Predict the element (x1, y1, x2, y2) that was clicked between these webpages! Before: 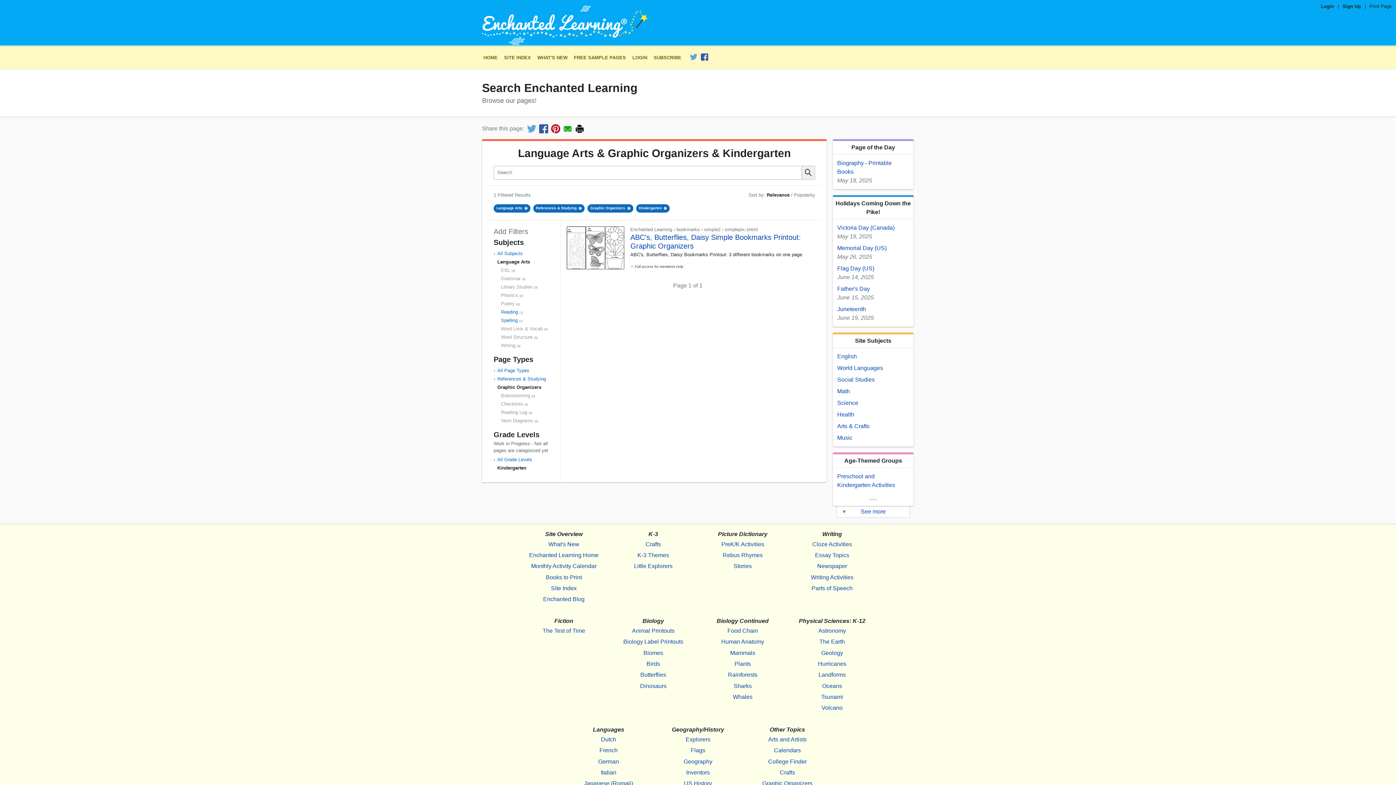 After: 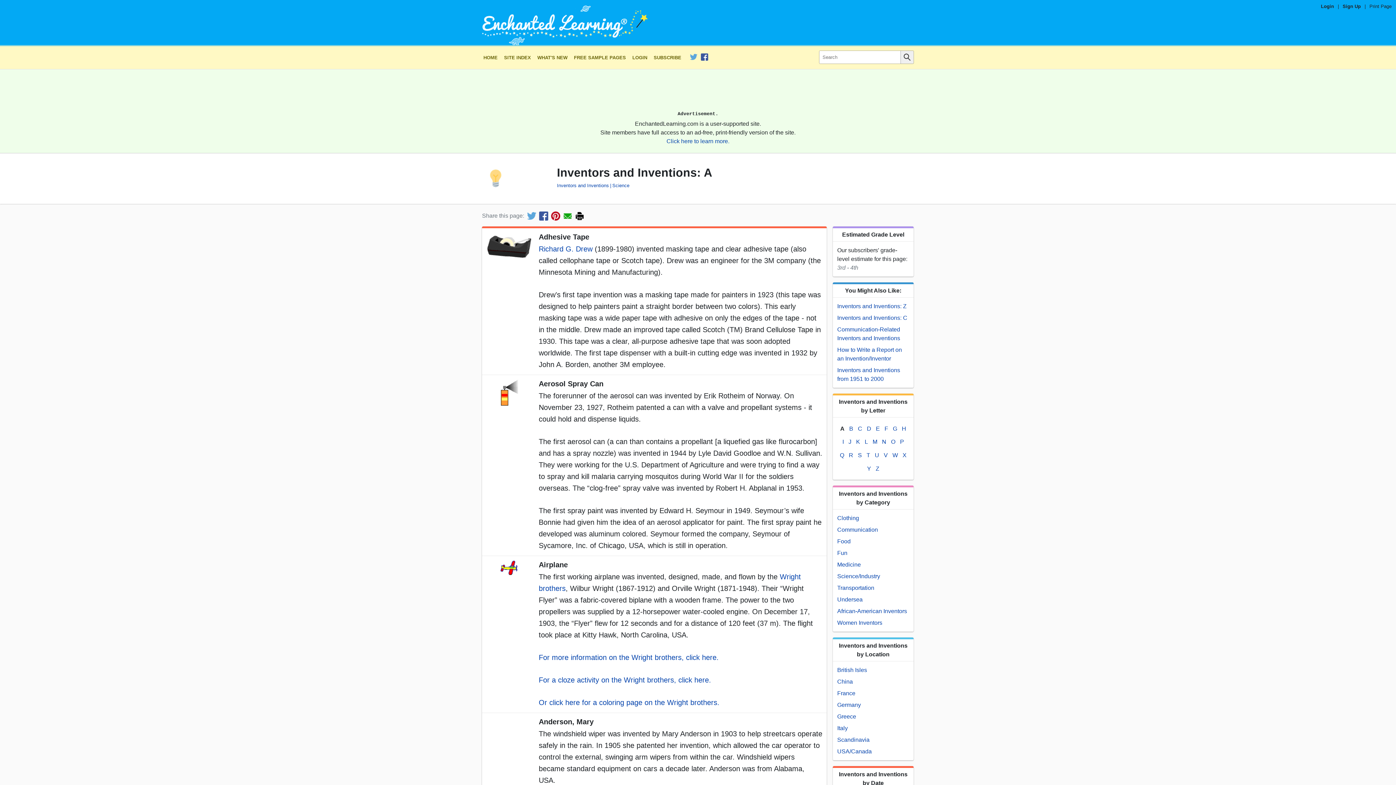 Action: label: Inventors bbox: (660, 767, 736, 778)